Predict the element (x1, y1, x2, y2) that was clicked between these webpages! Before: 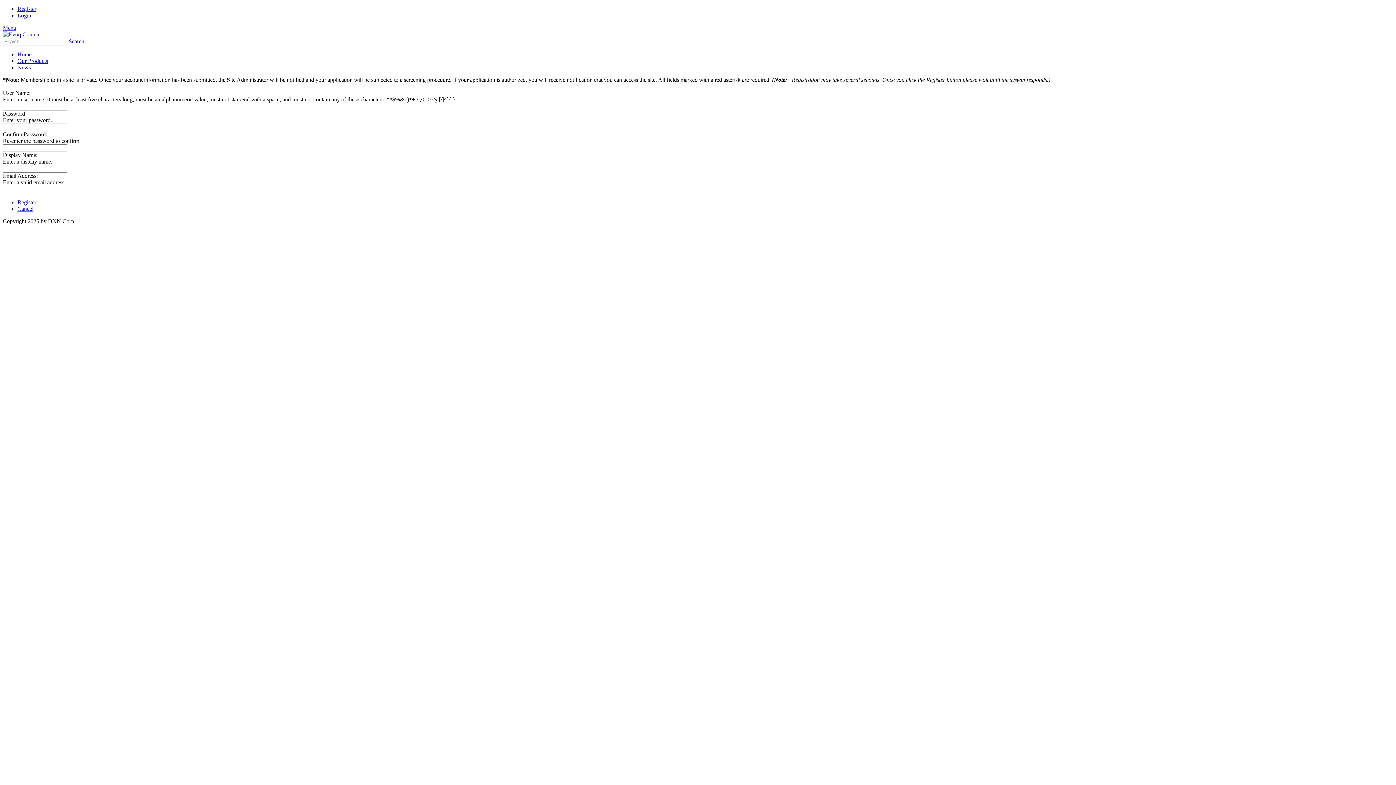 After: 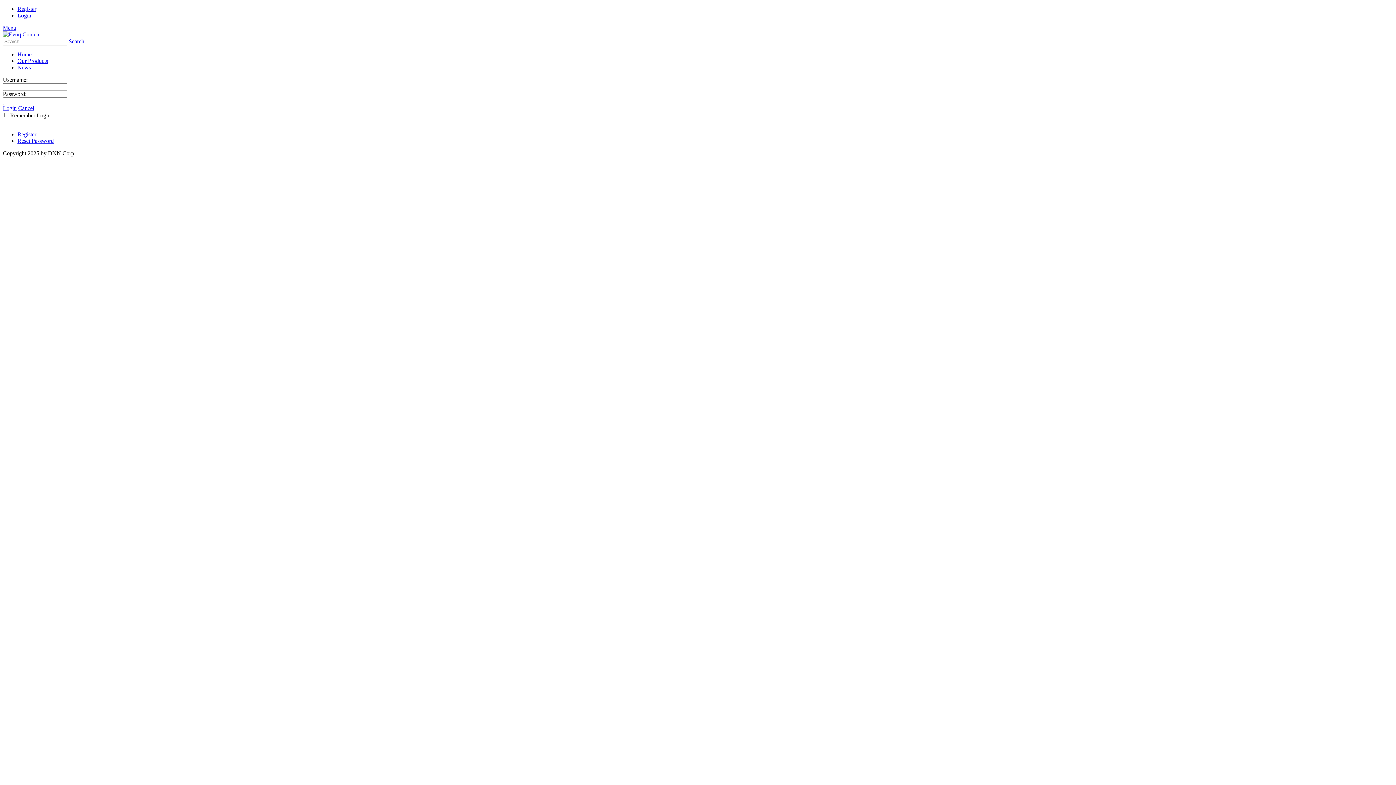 Action: label: Login bbox: (17, 12, 31, 18)